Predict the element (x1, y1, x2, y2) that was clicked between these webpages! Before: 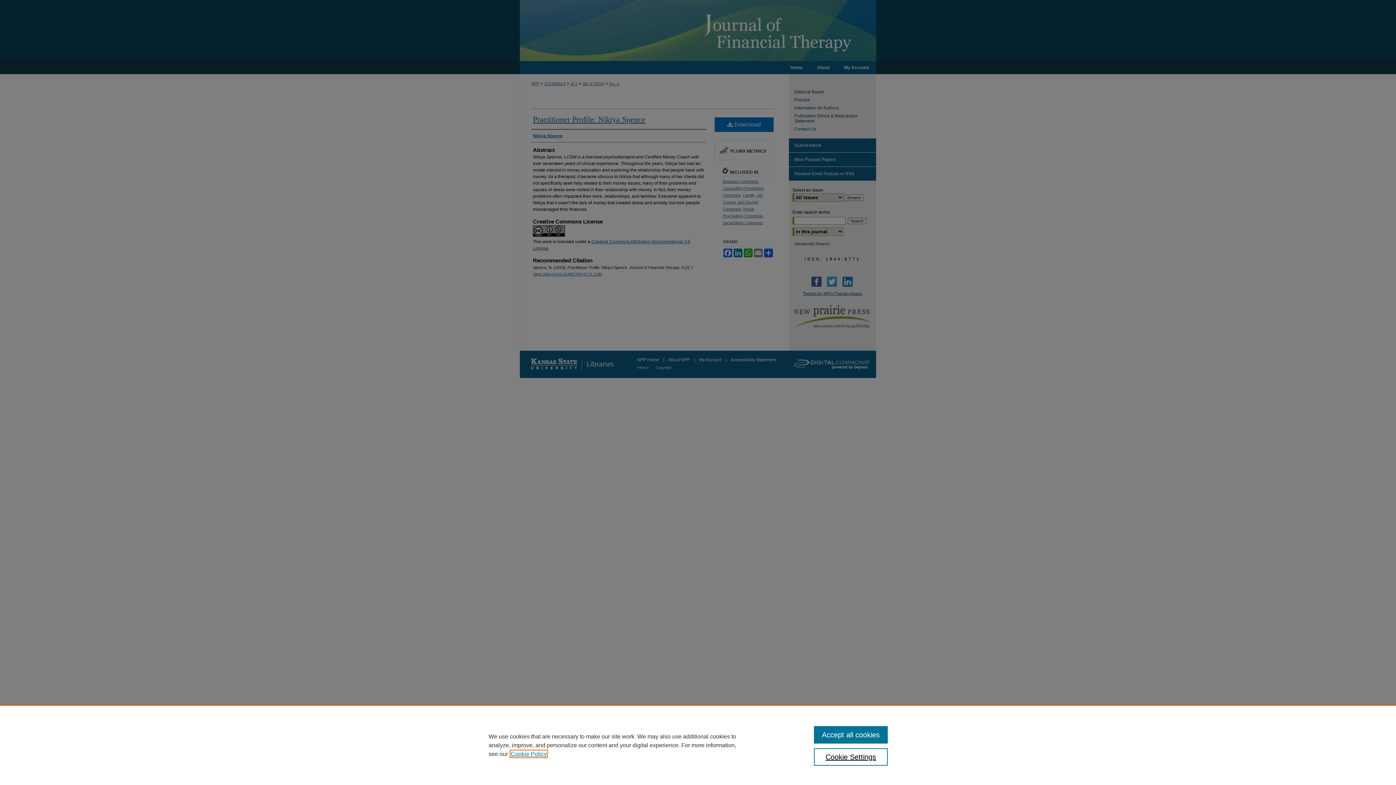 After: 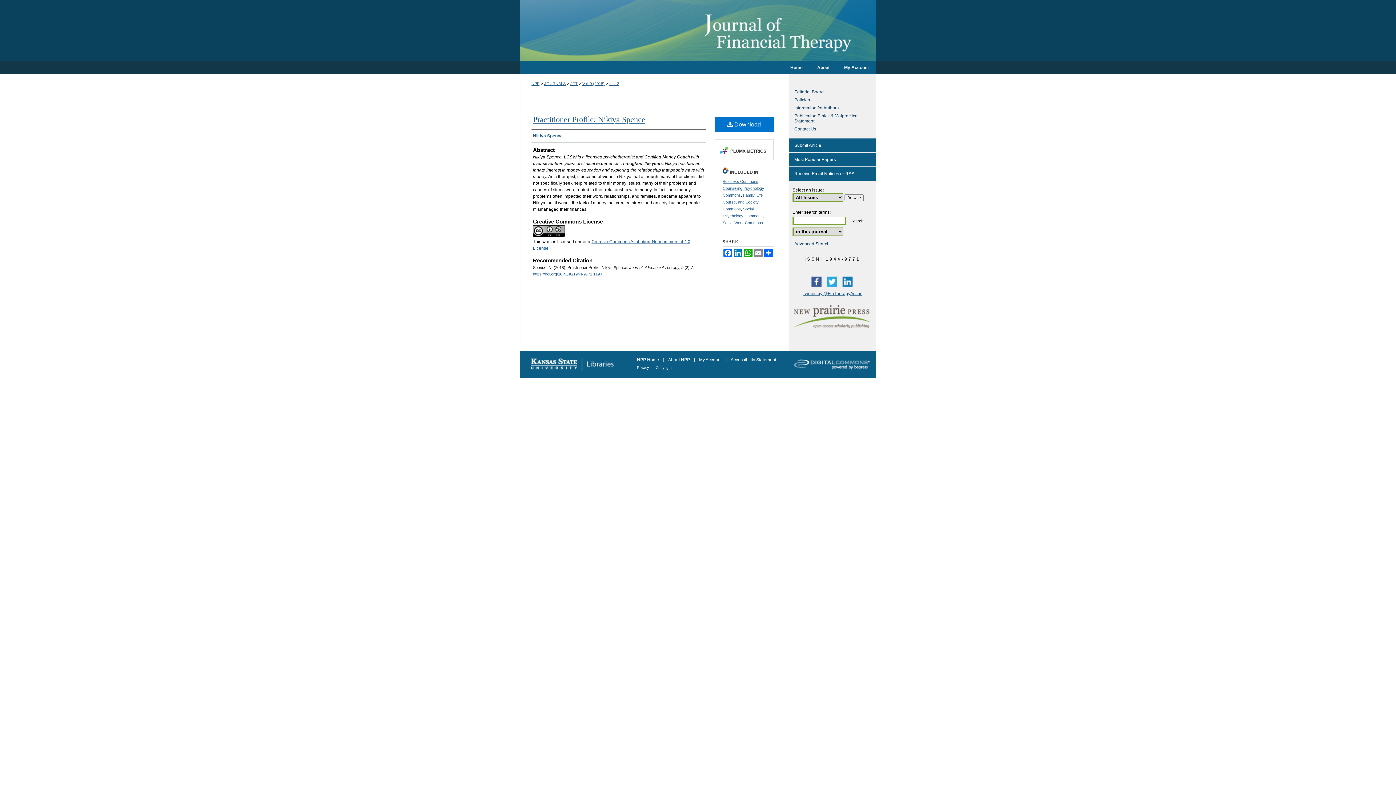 Action: label: Accept all cookies bbox: (814, 726, 887, 744)